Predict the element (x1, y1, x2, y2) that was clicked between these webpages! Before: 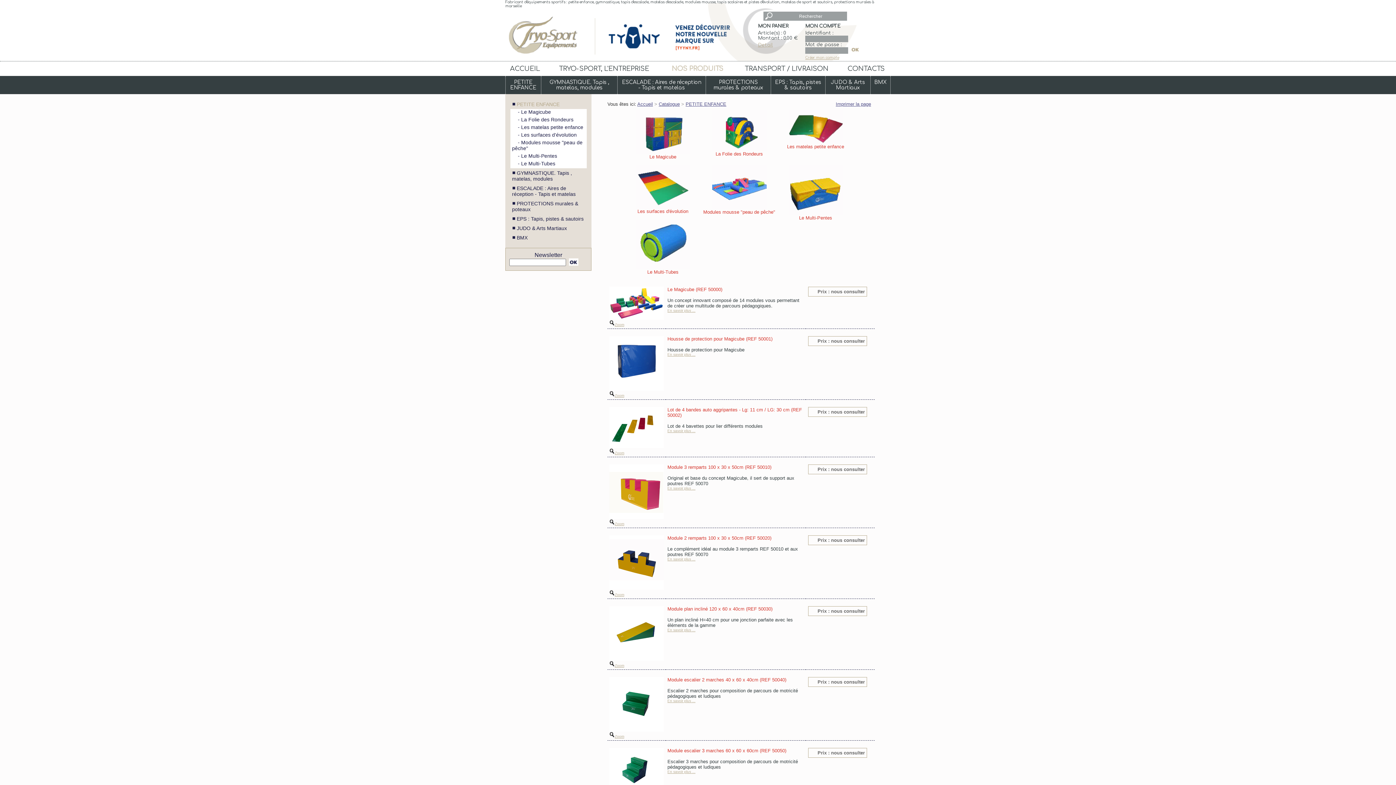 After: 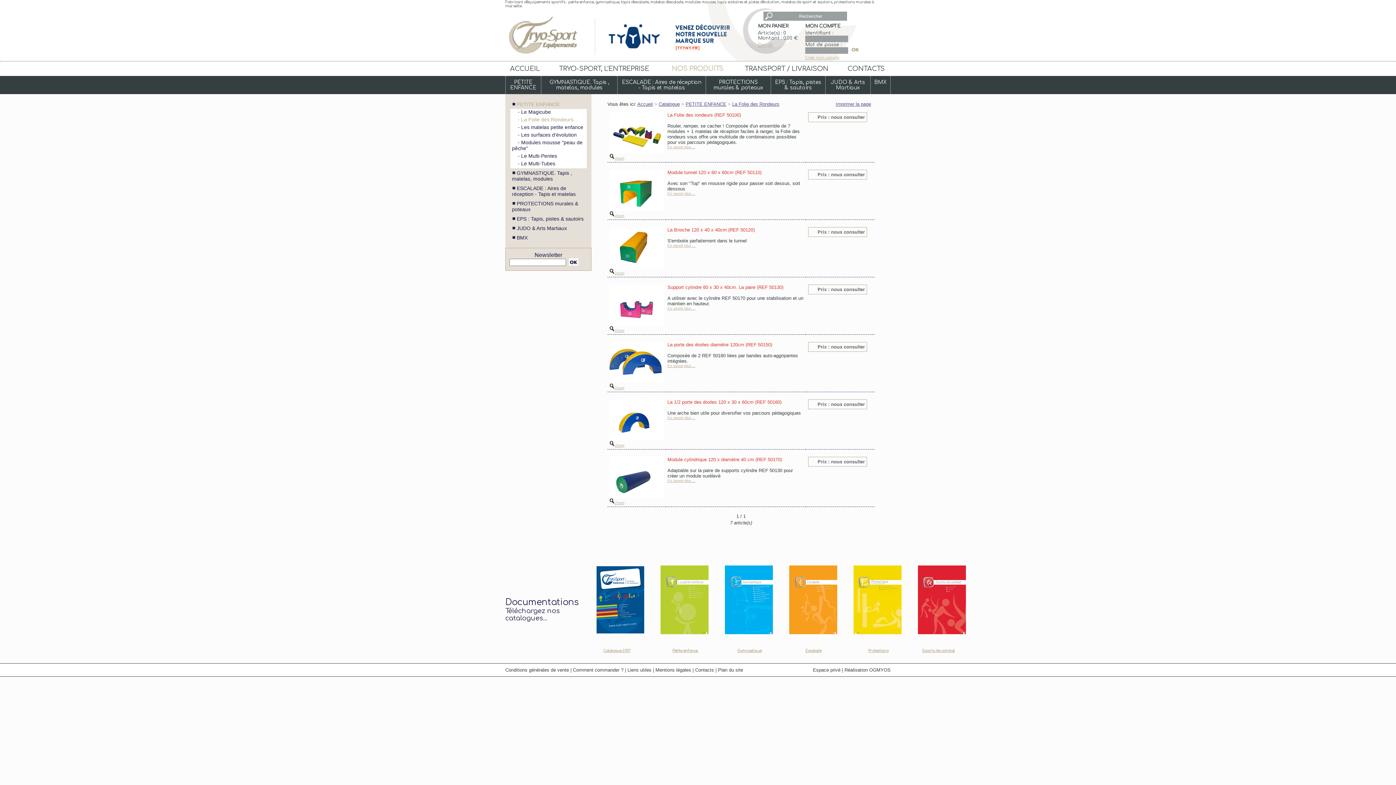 Action: bbox: (712, 146, 766, 156) label: 
La Folie des Rondeurs